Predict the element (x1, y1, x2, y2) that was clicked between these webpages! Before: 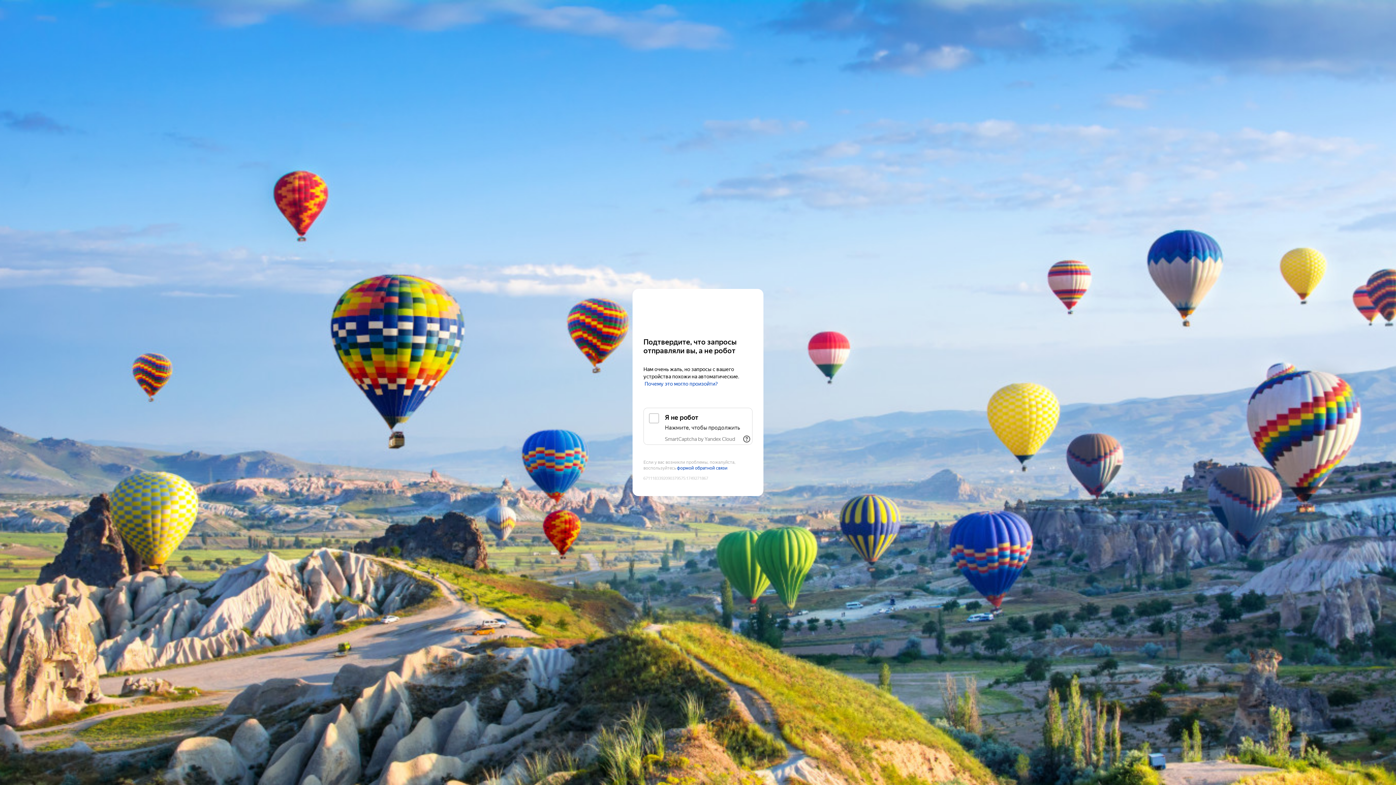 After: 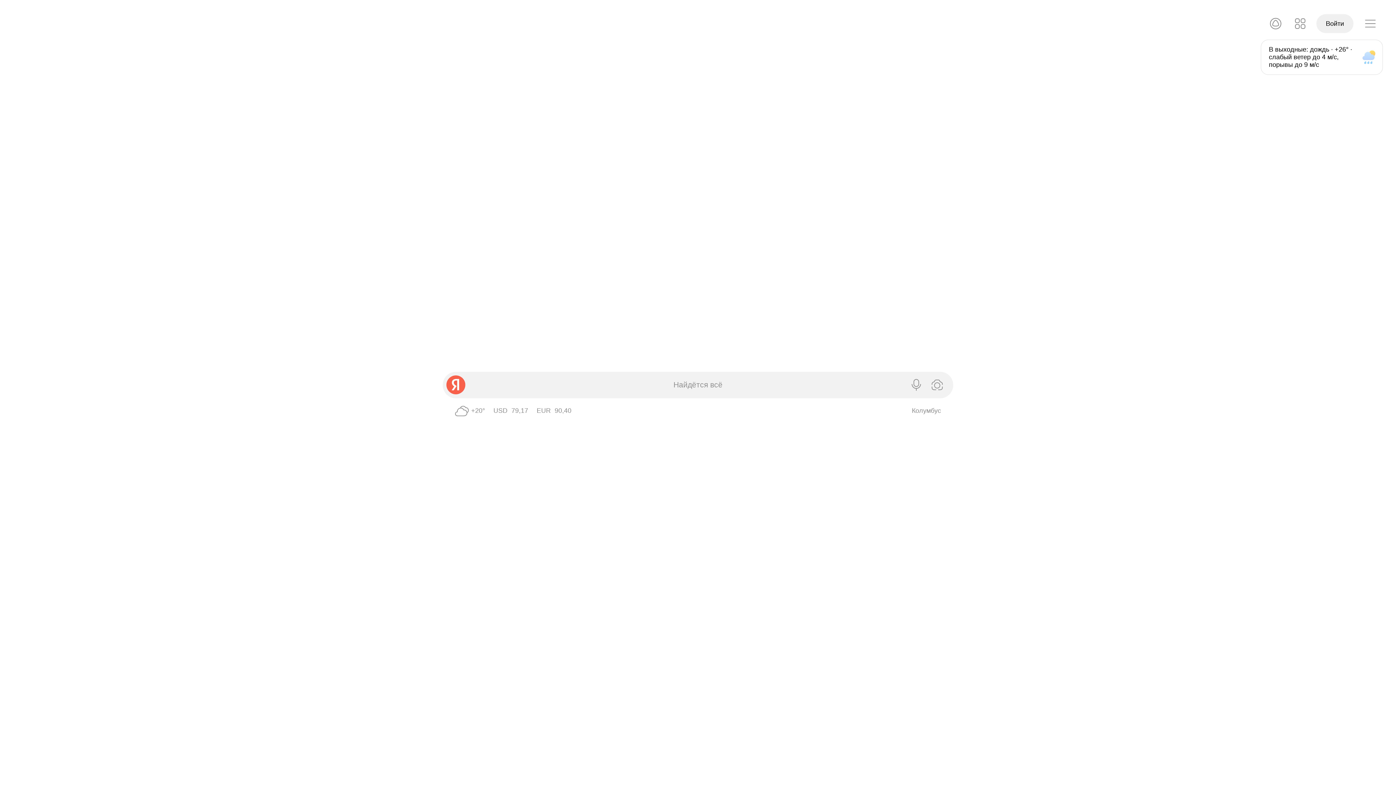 Action: bbox: (643, 303, 752, 316) label: Yandex